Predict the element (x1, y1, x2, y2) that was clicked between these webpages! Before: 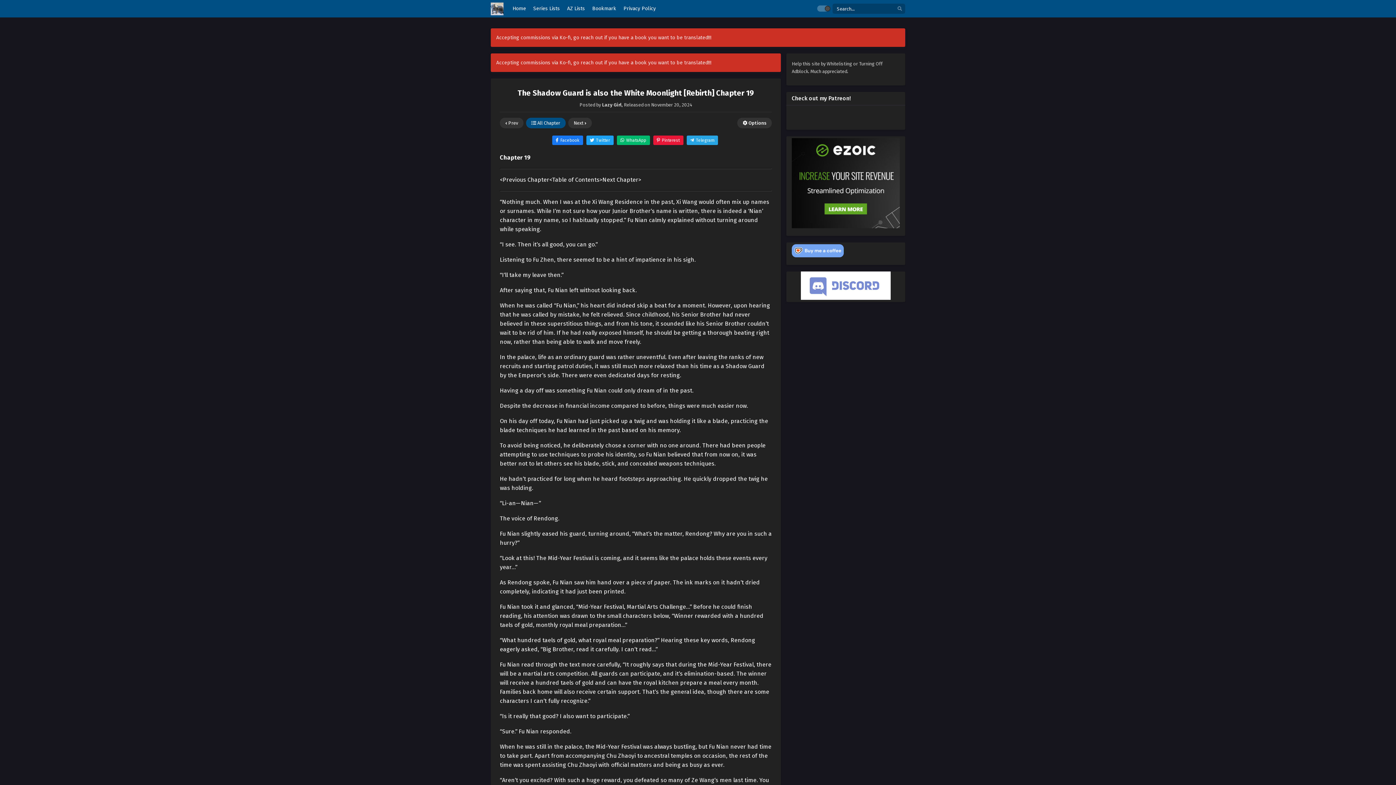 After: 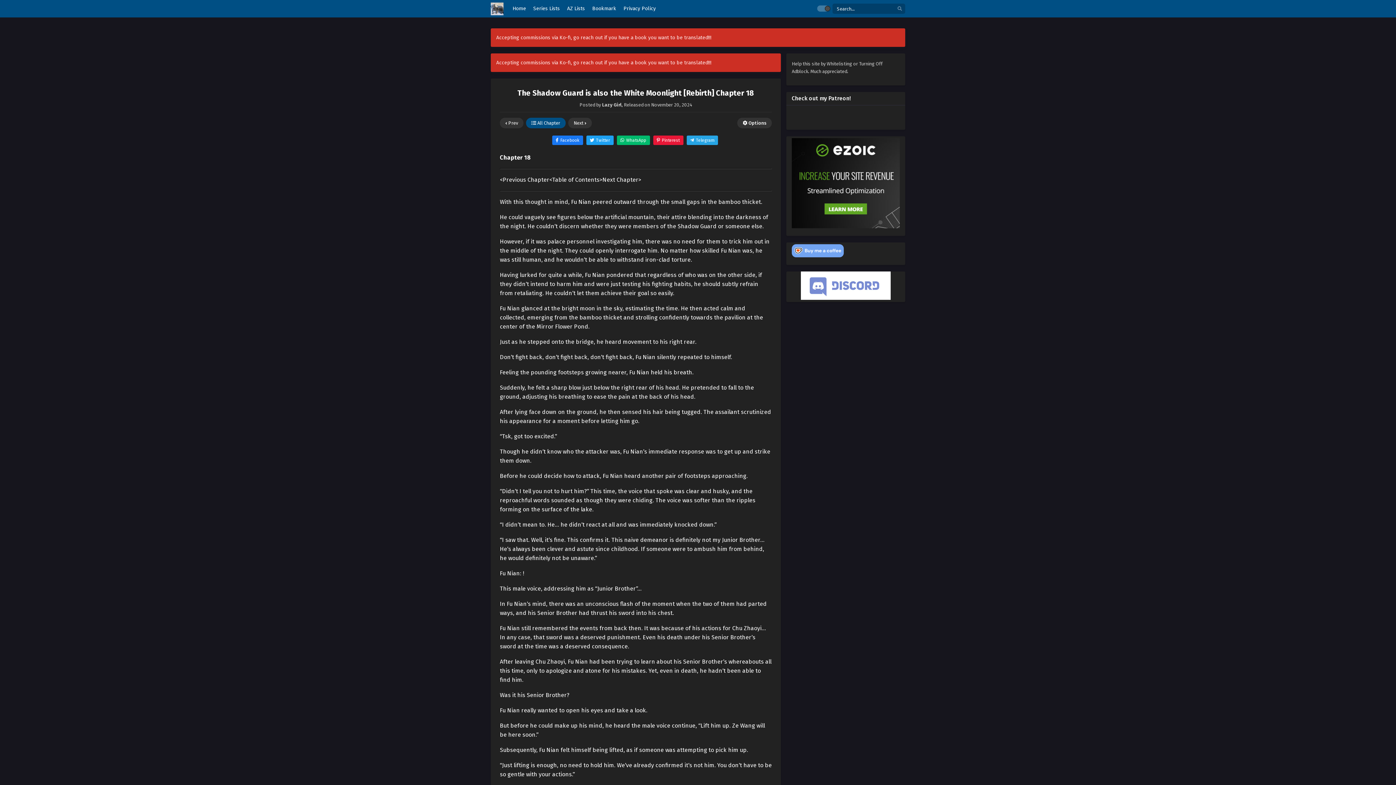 Action: label: Previous Chapter bbox: (502, 176, 549, 183)